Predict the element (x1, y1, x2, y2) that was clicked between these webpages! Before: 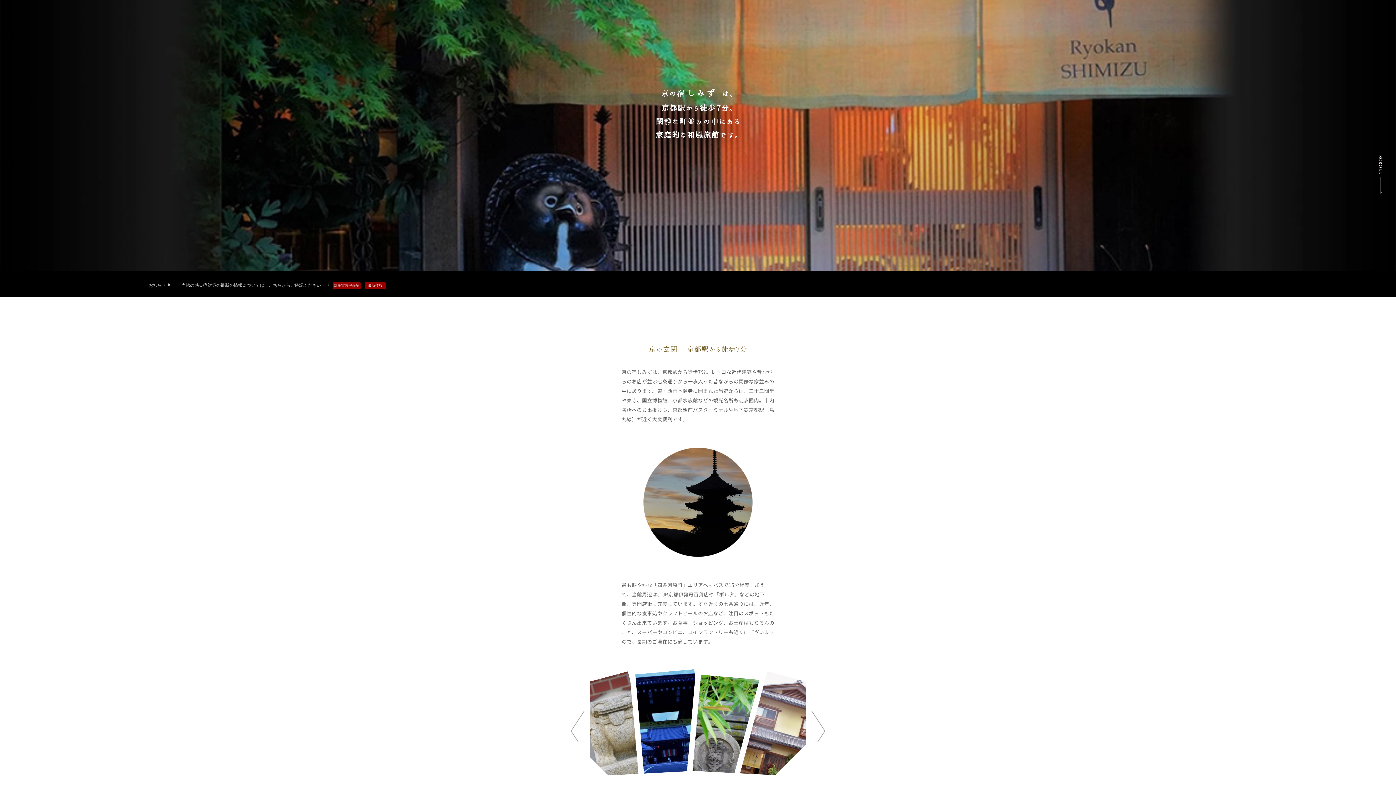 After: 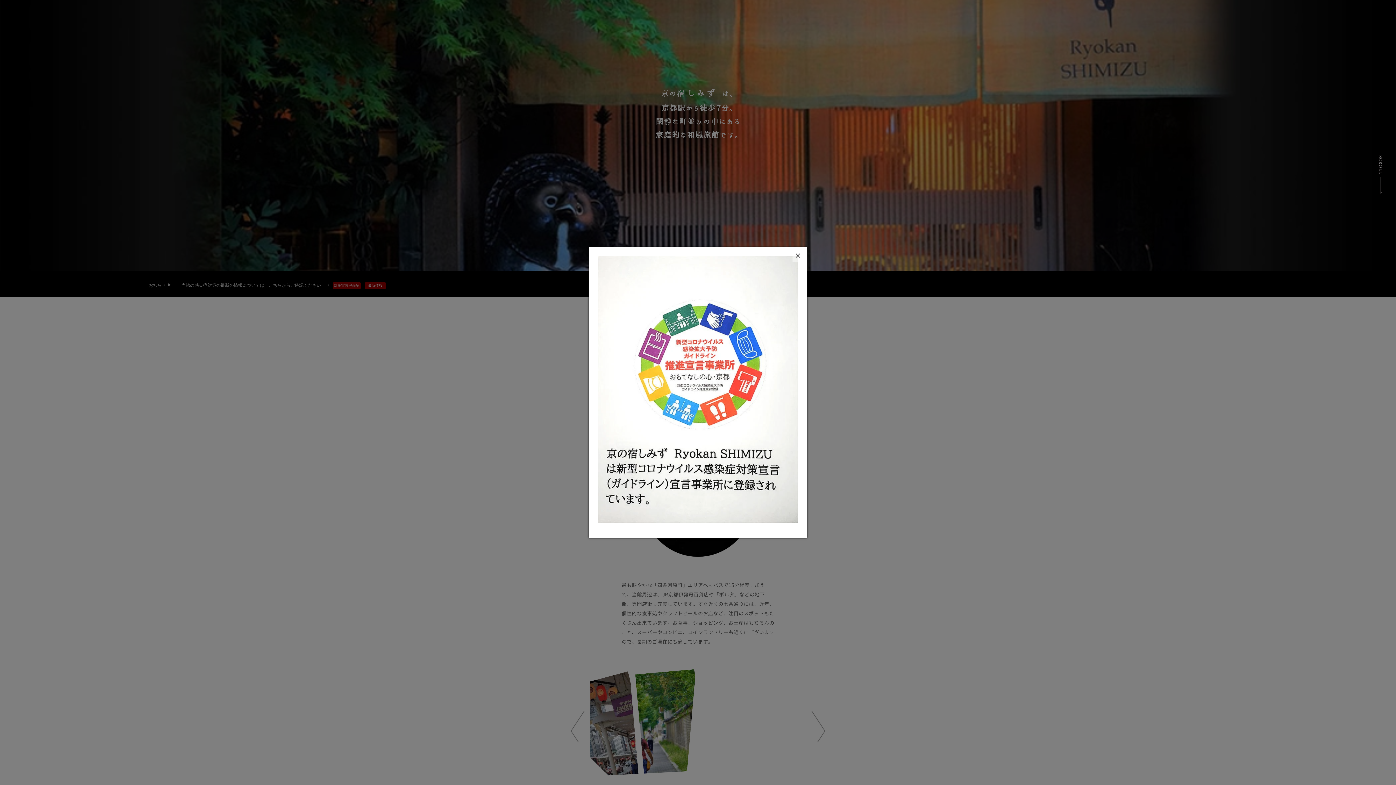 Action: bbox: (333, 282, 360, 289) label: 対策宣言登録証